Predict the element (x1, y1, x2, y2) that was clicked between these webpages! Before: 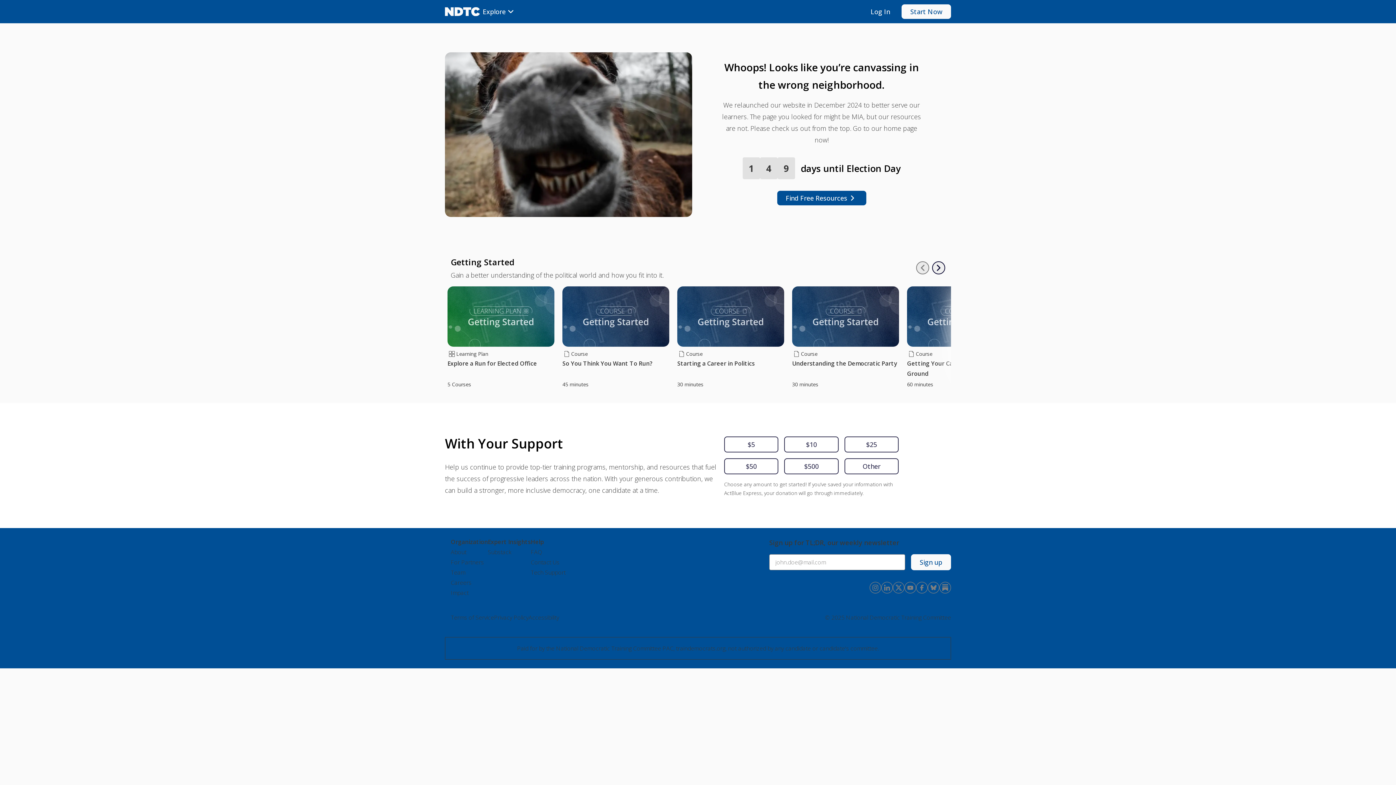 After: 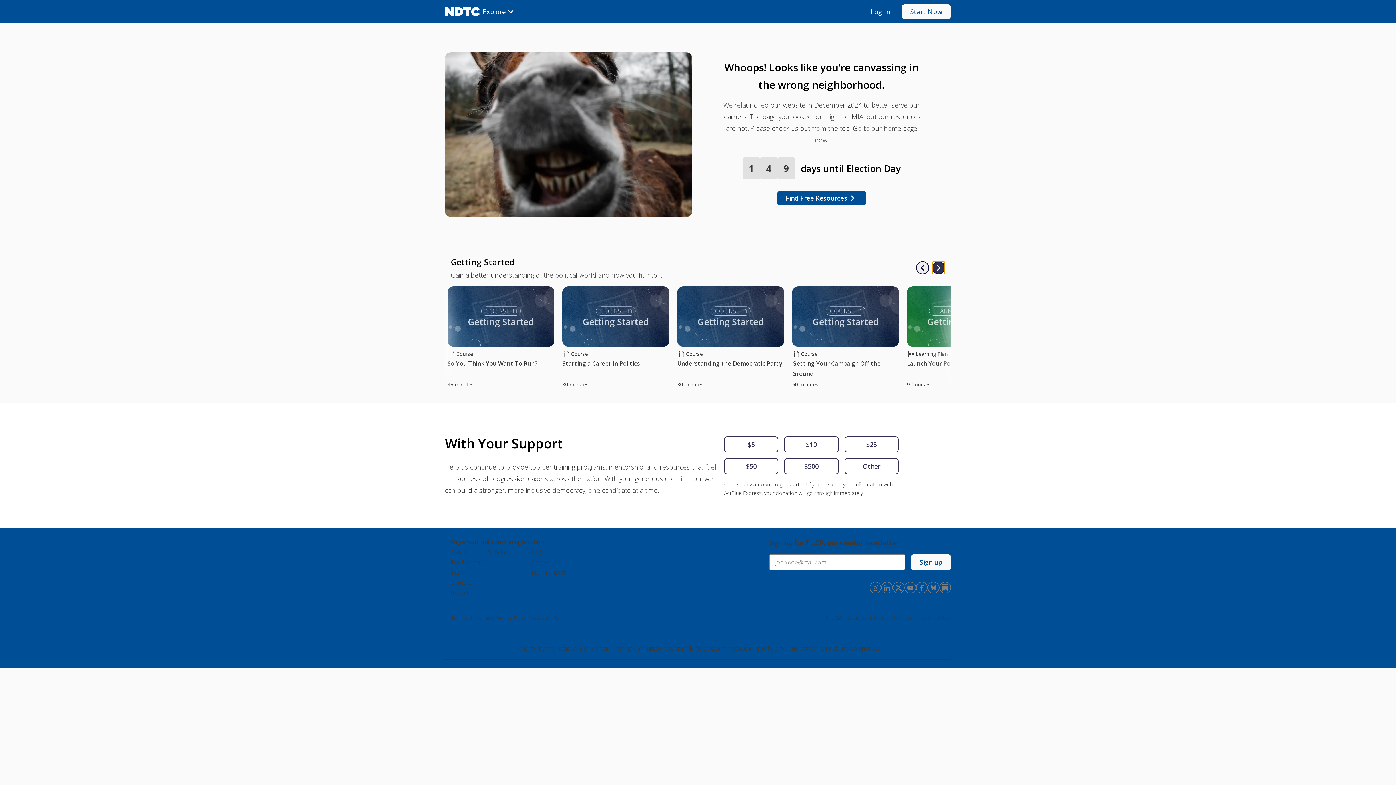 Action: bbox: (932, 258, 945, 271) label: Next slide